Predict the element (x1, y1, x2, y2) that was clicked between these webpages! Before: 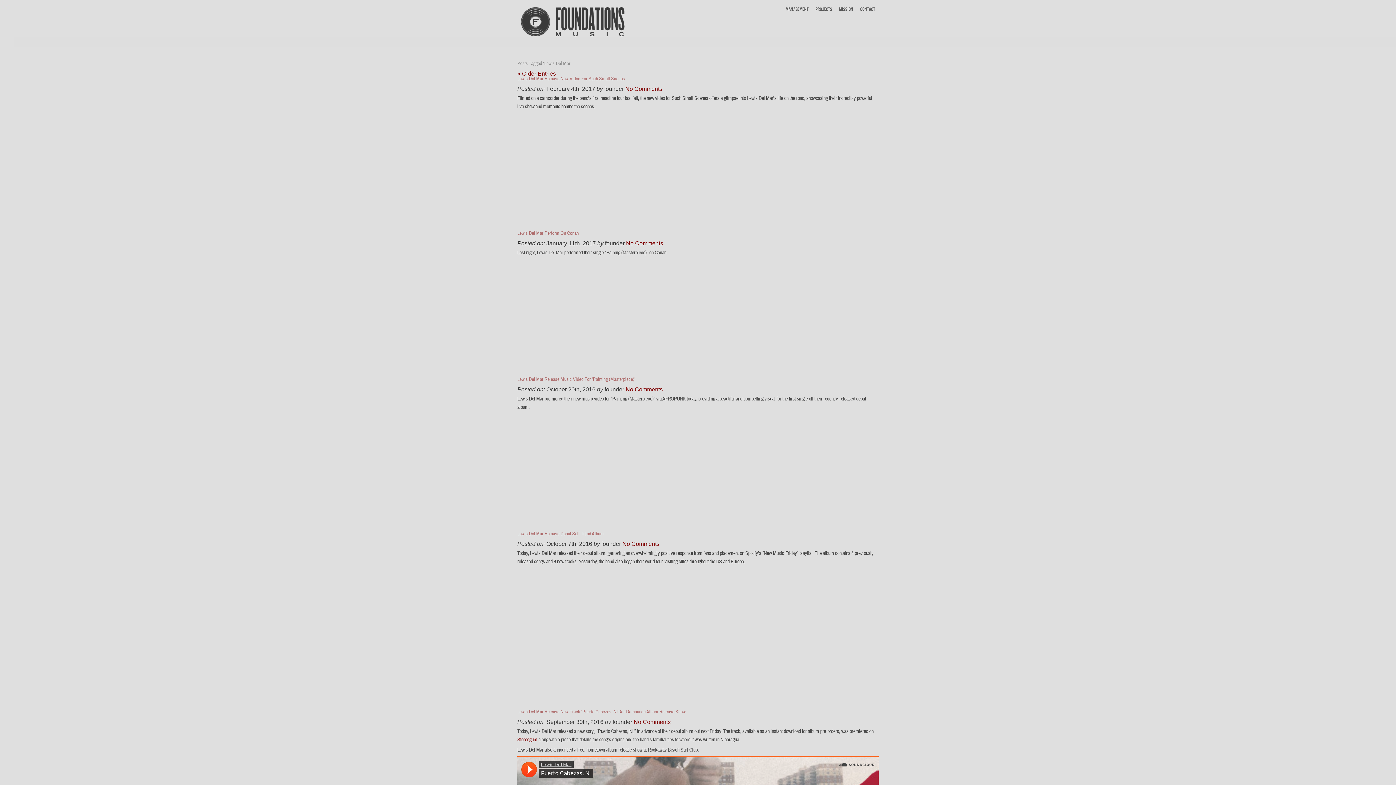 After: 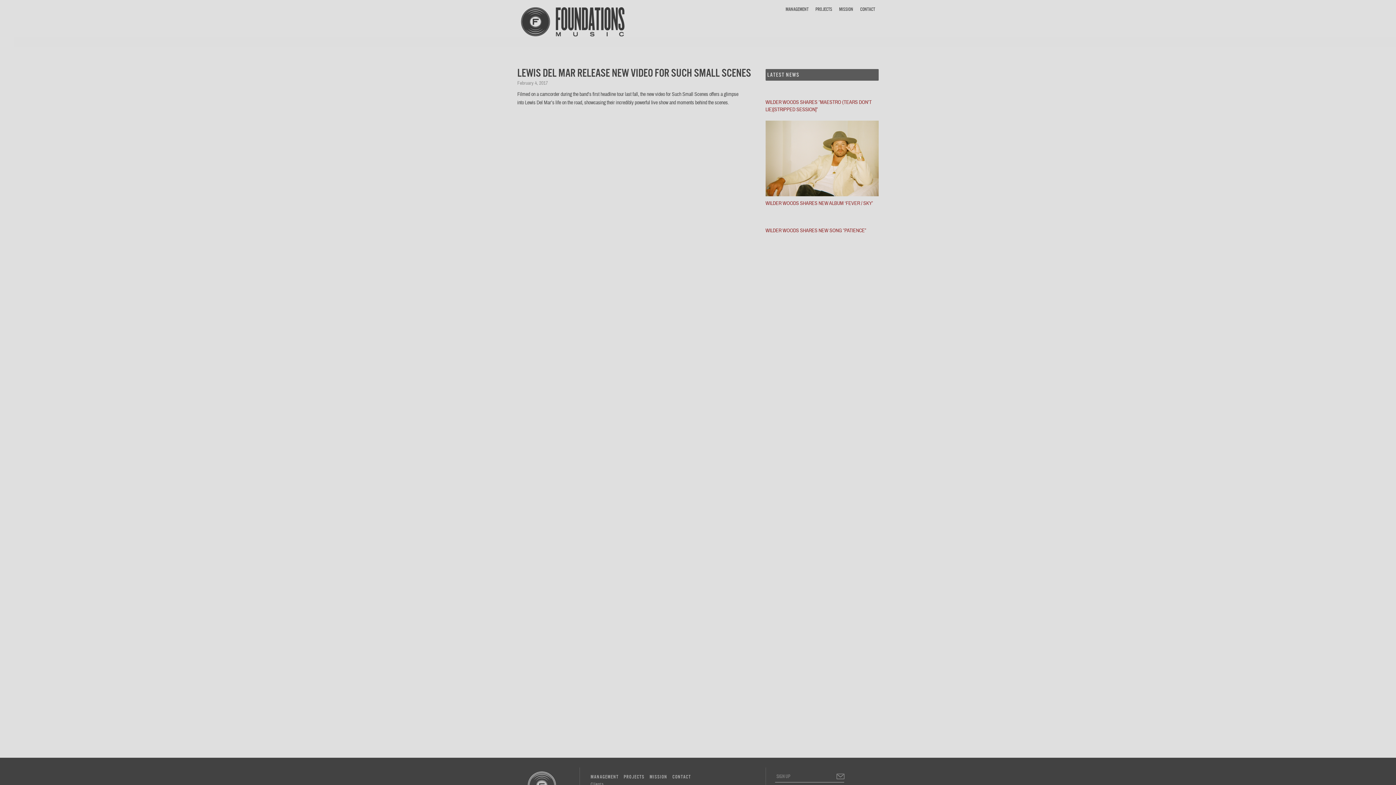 Action: label: Lewis Del Mar Release New Video For Such Small Scenes bbox: (517, 75, 625, 81)